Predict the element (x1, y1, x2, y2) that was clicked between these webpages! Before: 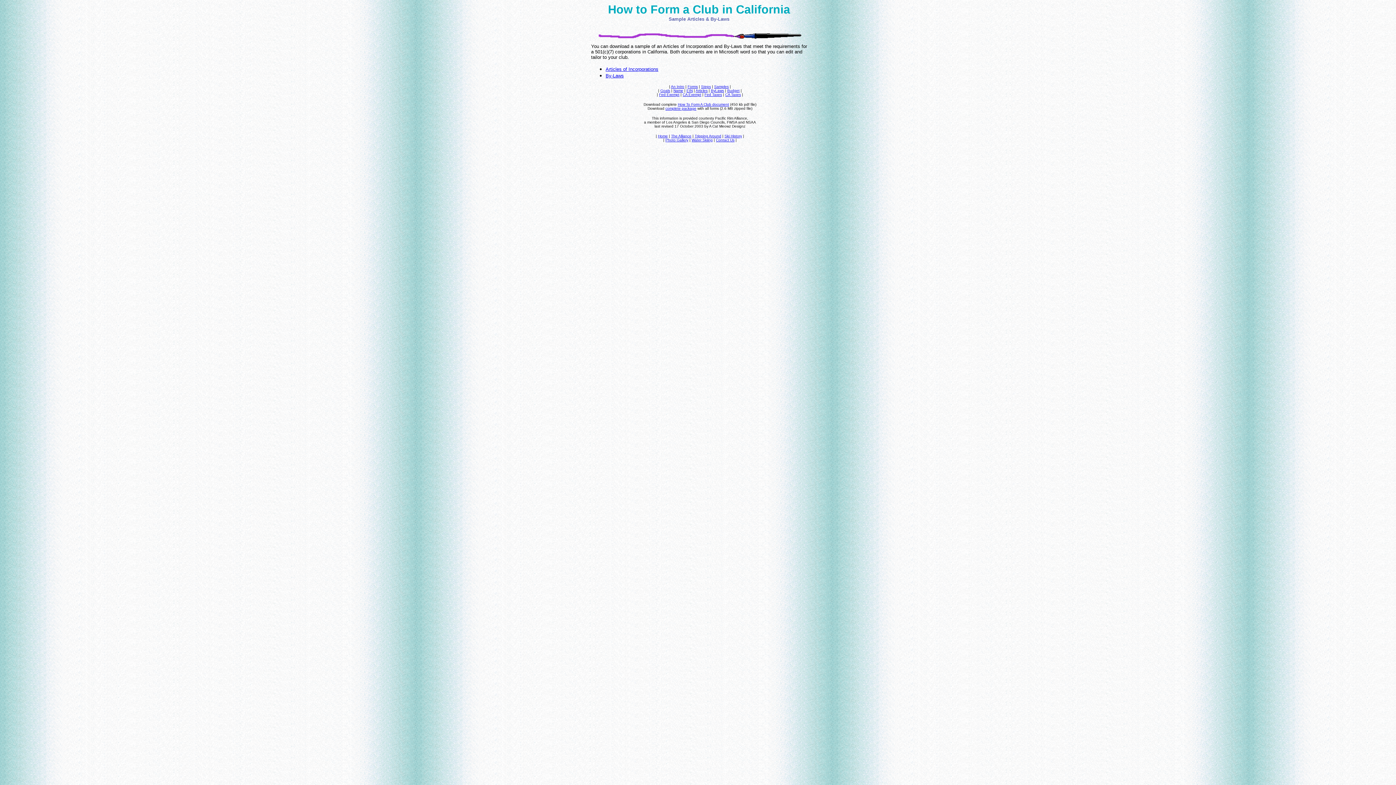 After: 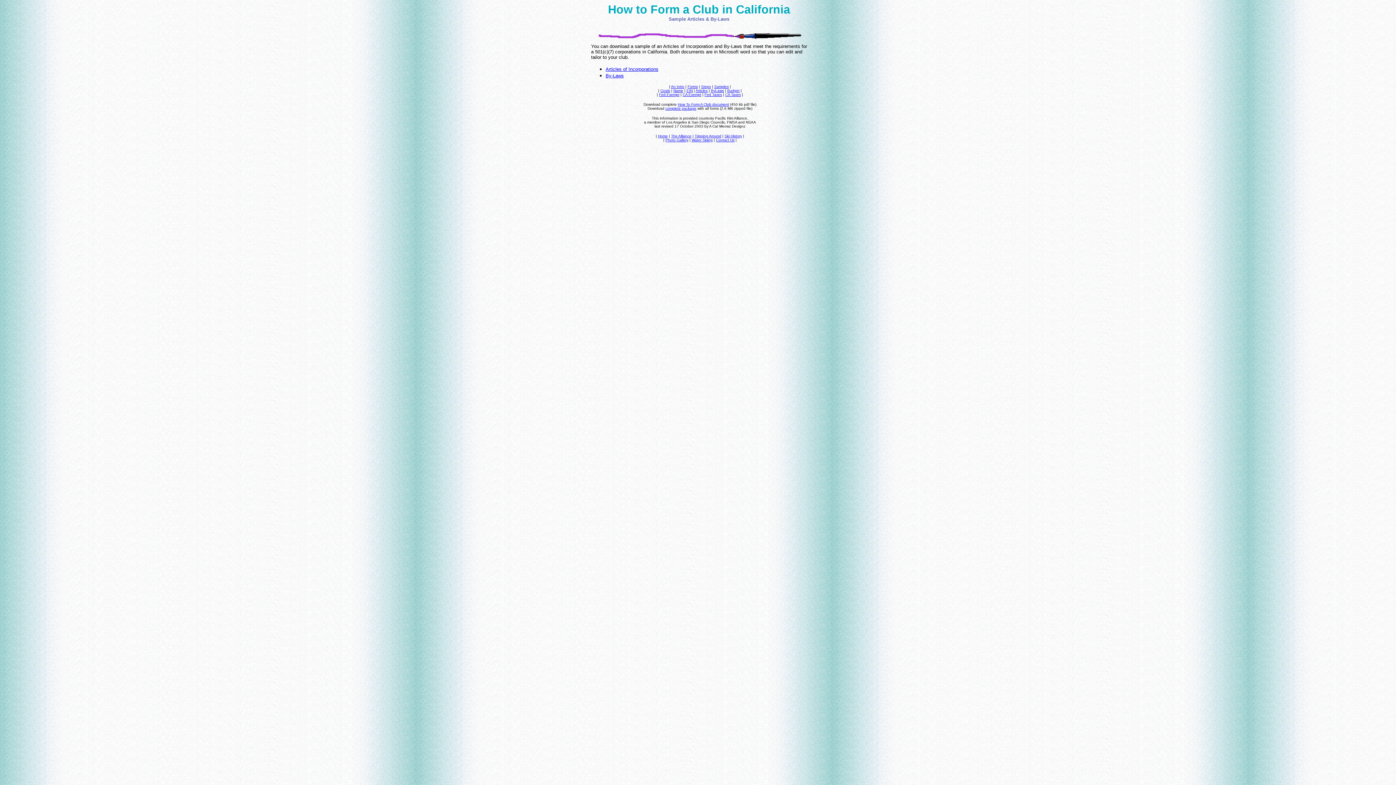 Action: label: complete package bbox: (665, 106, 696, 110)